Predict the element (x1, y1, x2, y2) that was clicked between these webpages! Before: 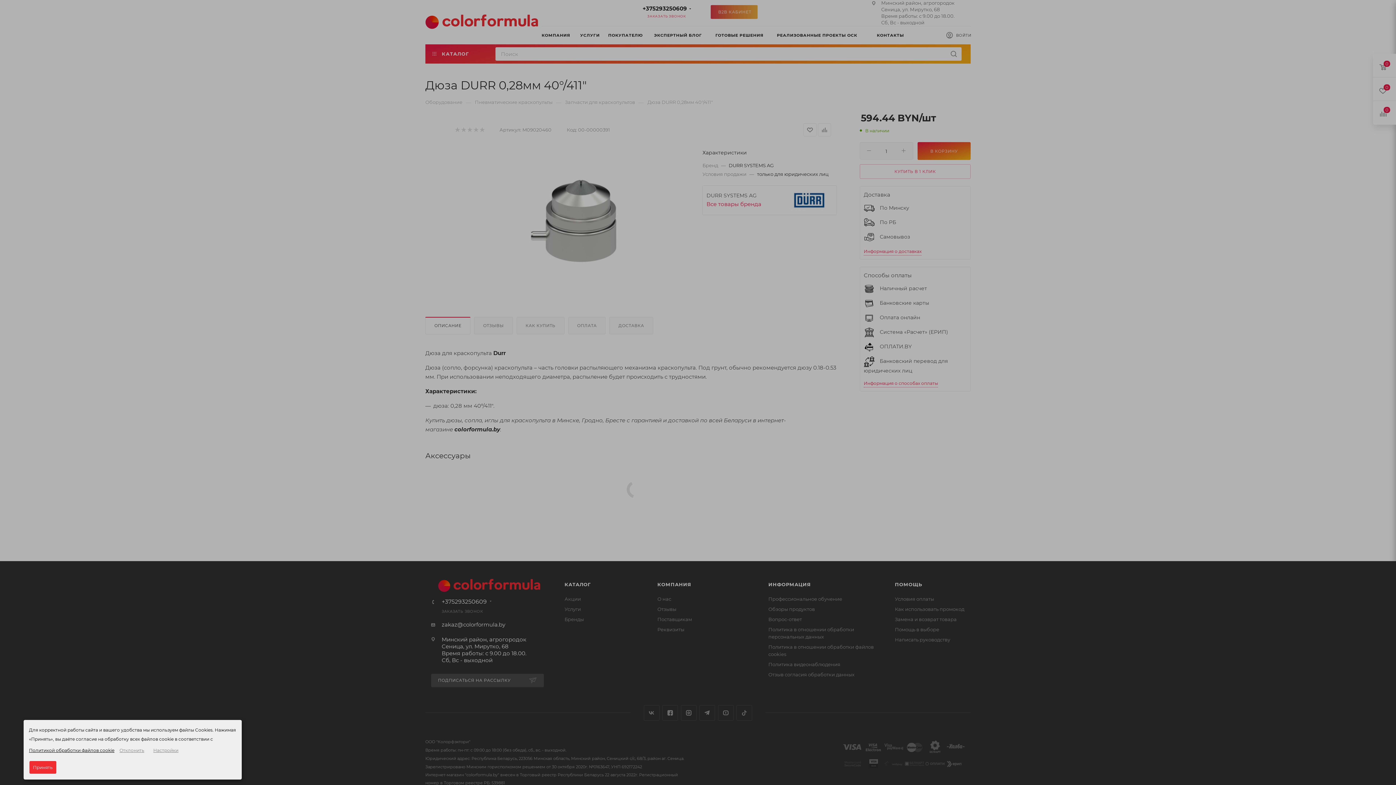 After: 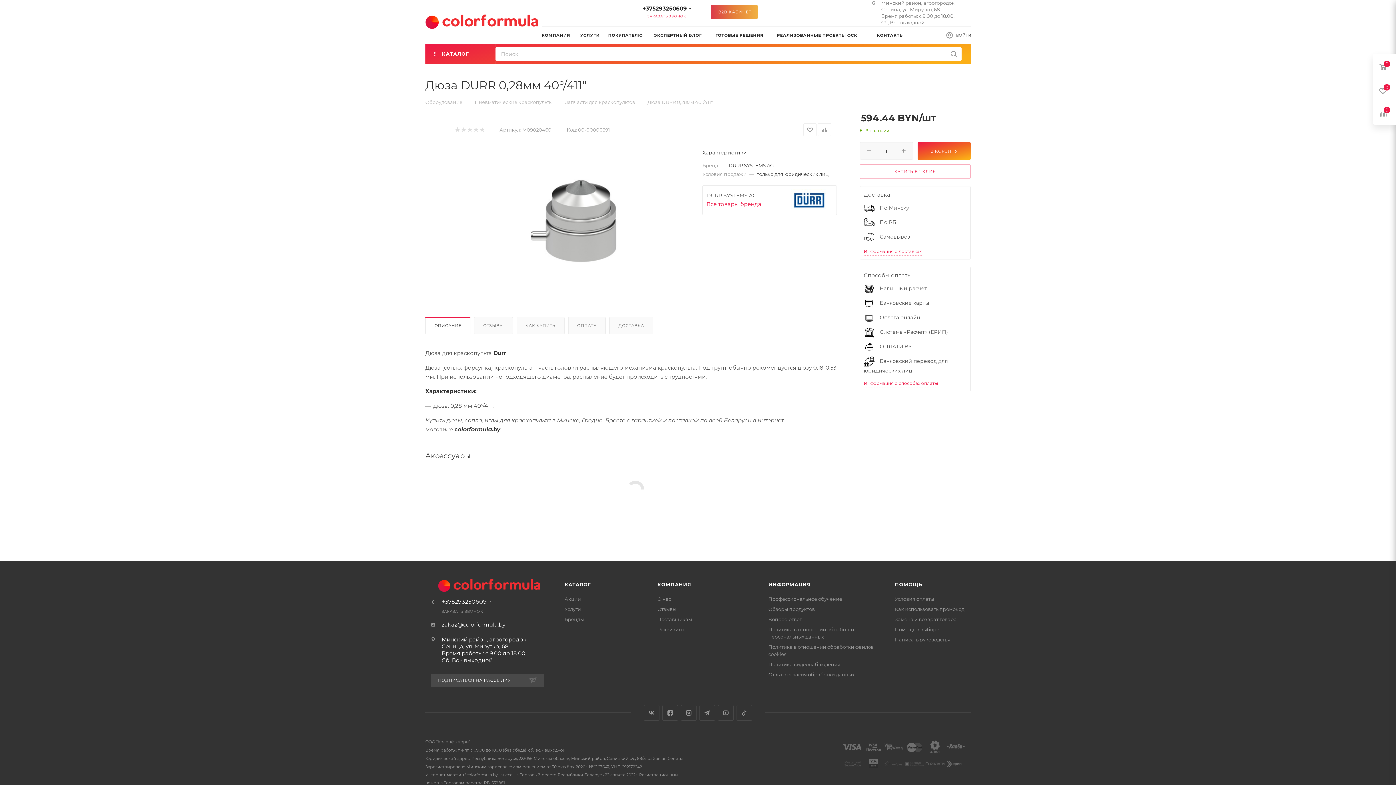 Action: label: Отклонить bbox: (115, 744, 148, 757)